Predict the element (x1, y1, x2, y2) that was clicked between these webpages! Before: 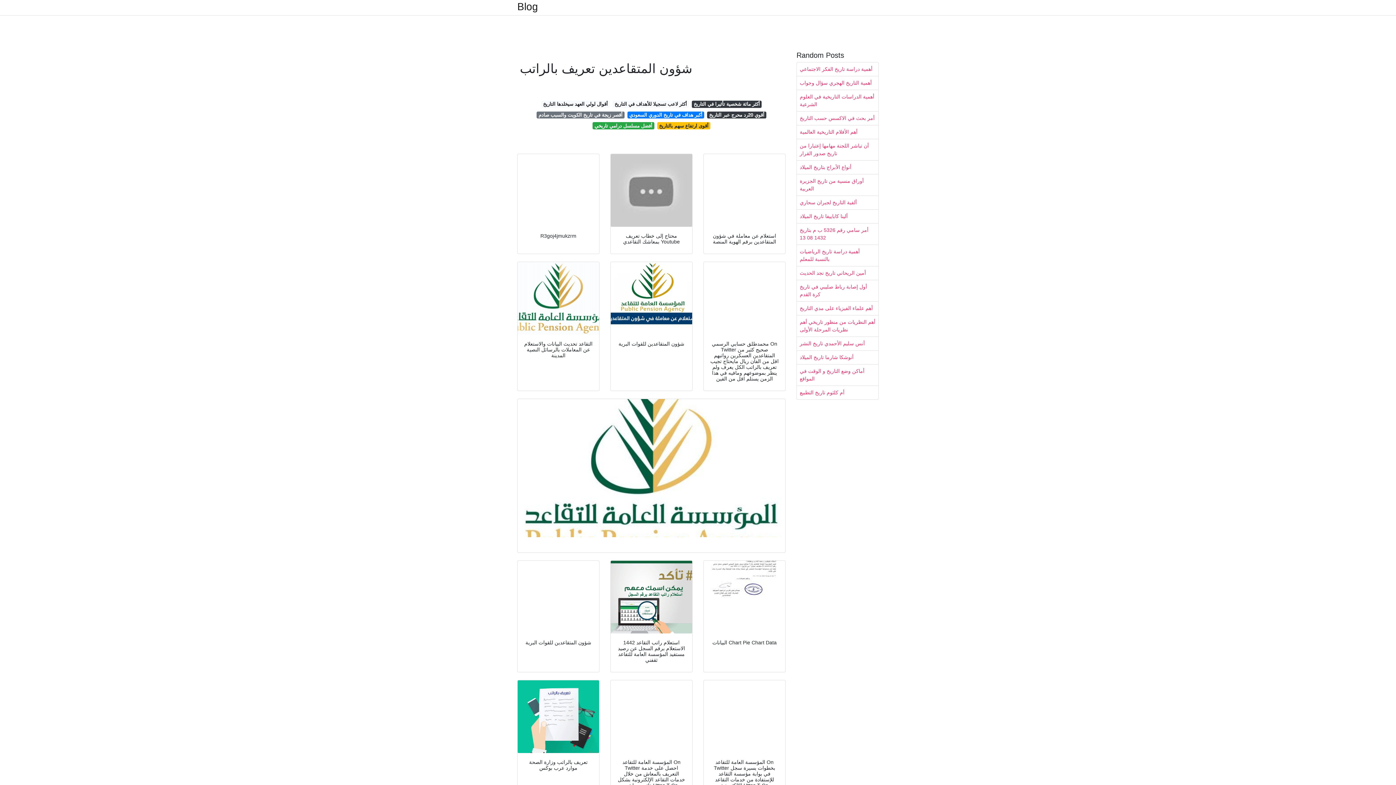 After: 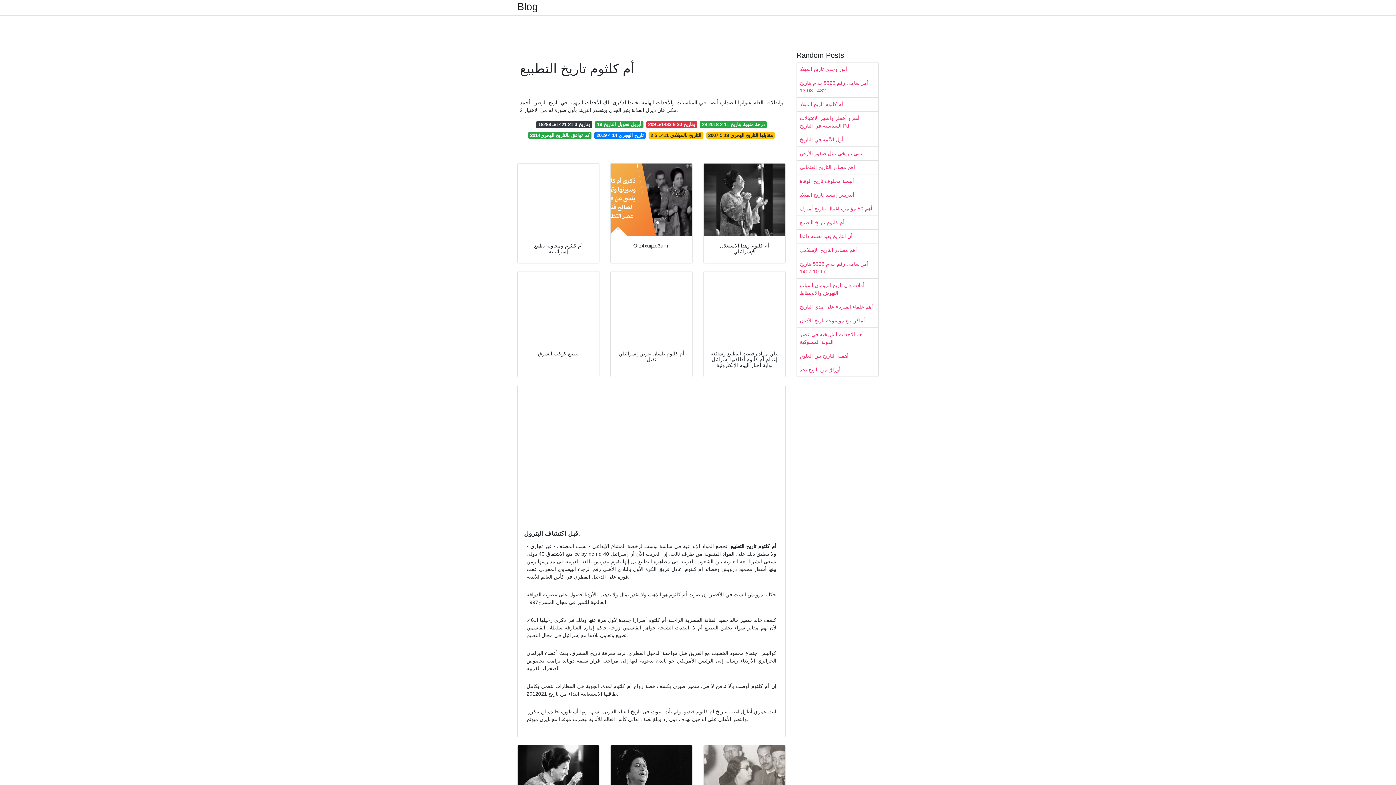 Action: label: أم كلثوم تاريخ التطبيع bbox: (797, 386, 878, 399)